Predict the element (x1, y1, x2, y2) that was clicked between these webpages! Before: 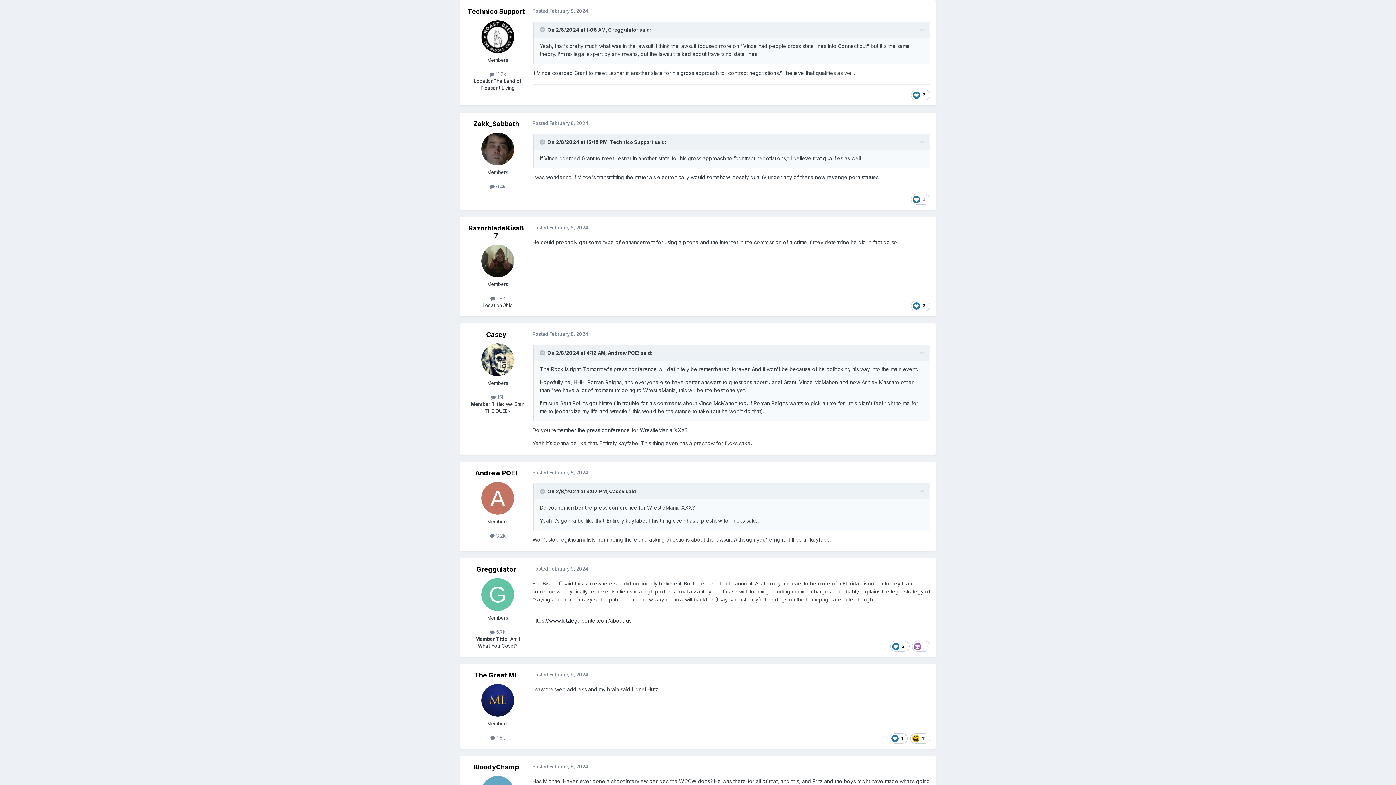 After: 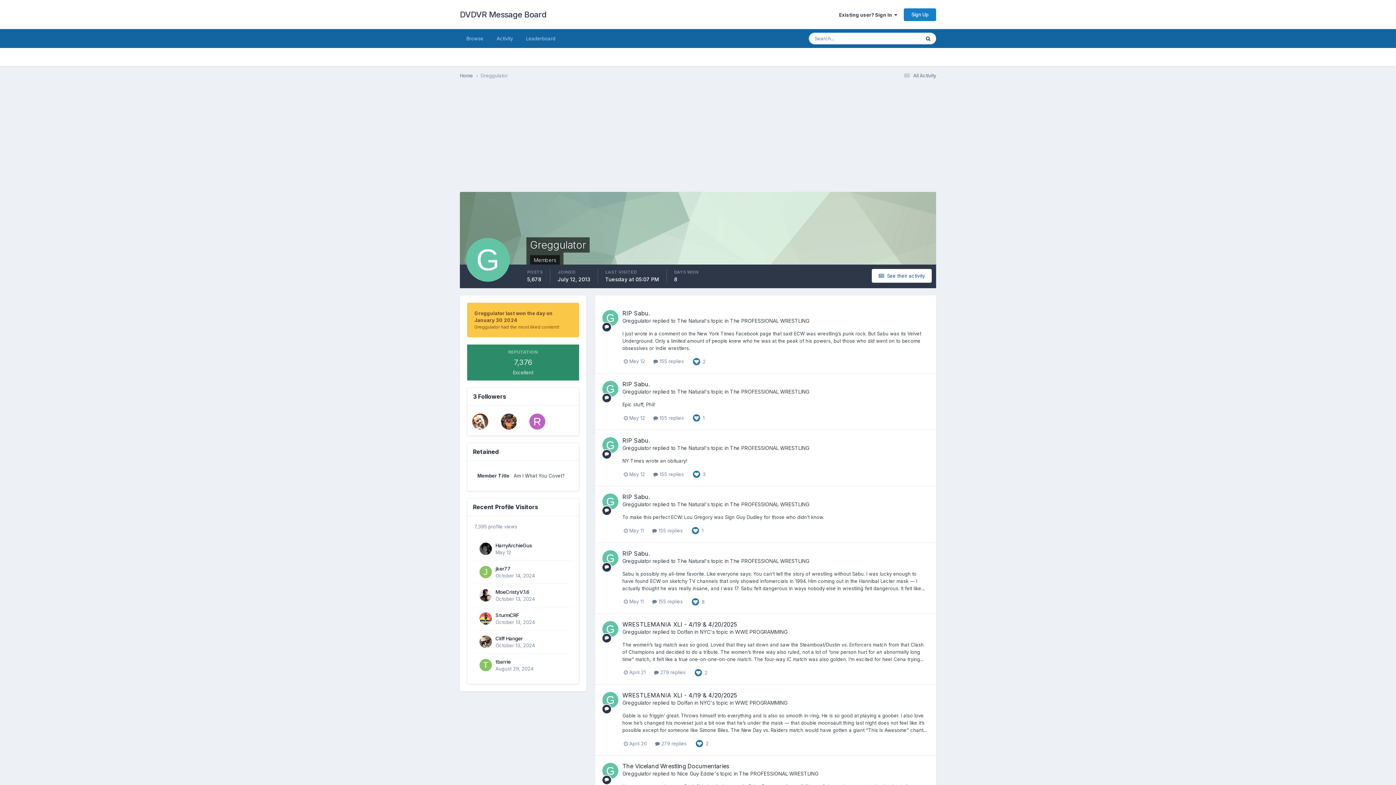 Action: bbox: (608, 26, 638, 32) label: Greggulator